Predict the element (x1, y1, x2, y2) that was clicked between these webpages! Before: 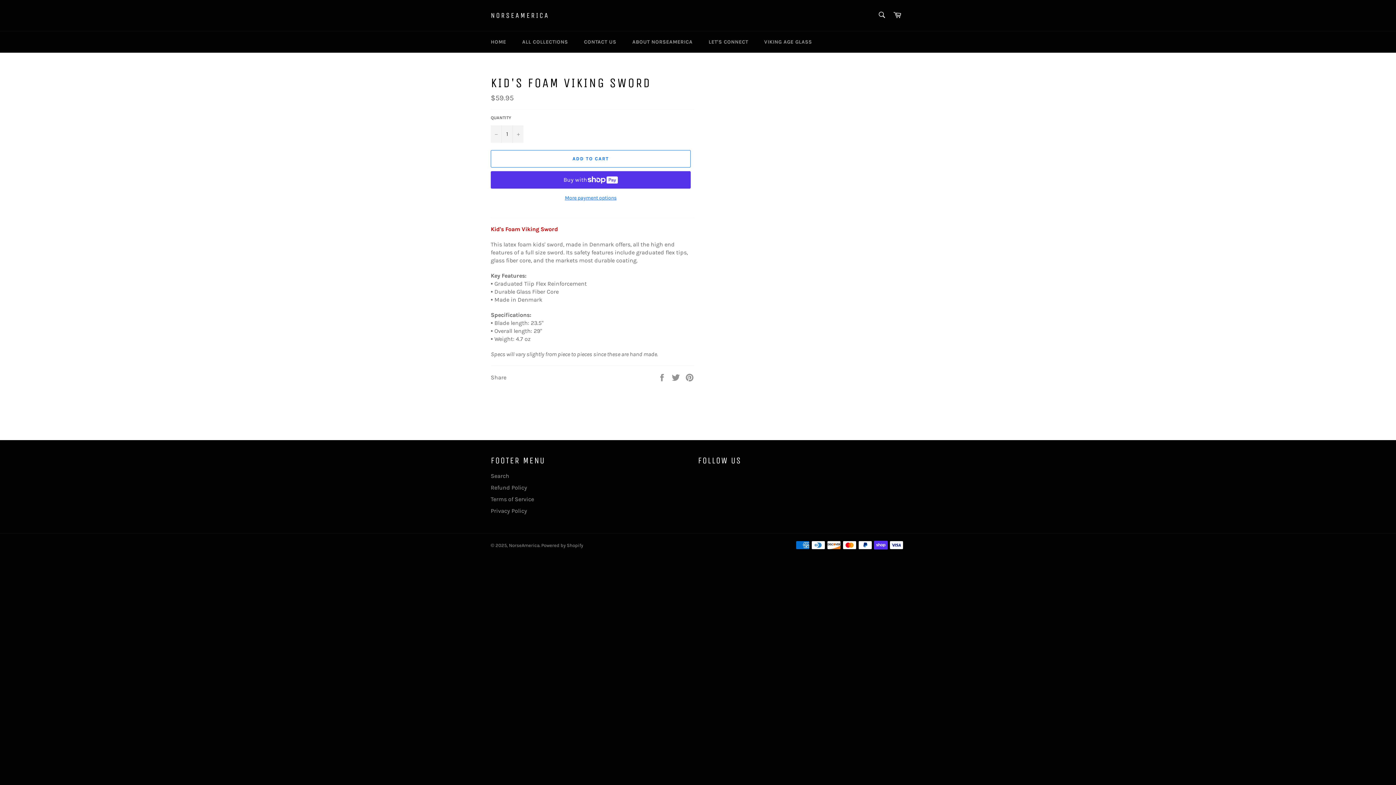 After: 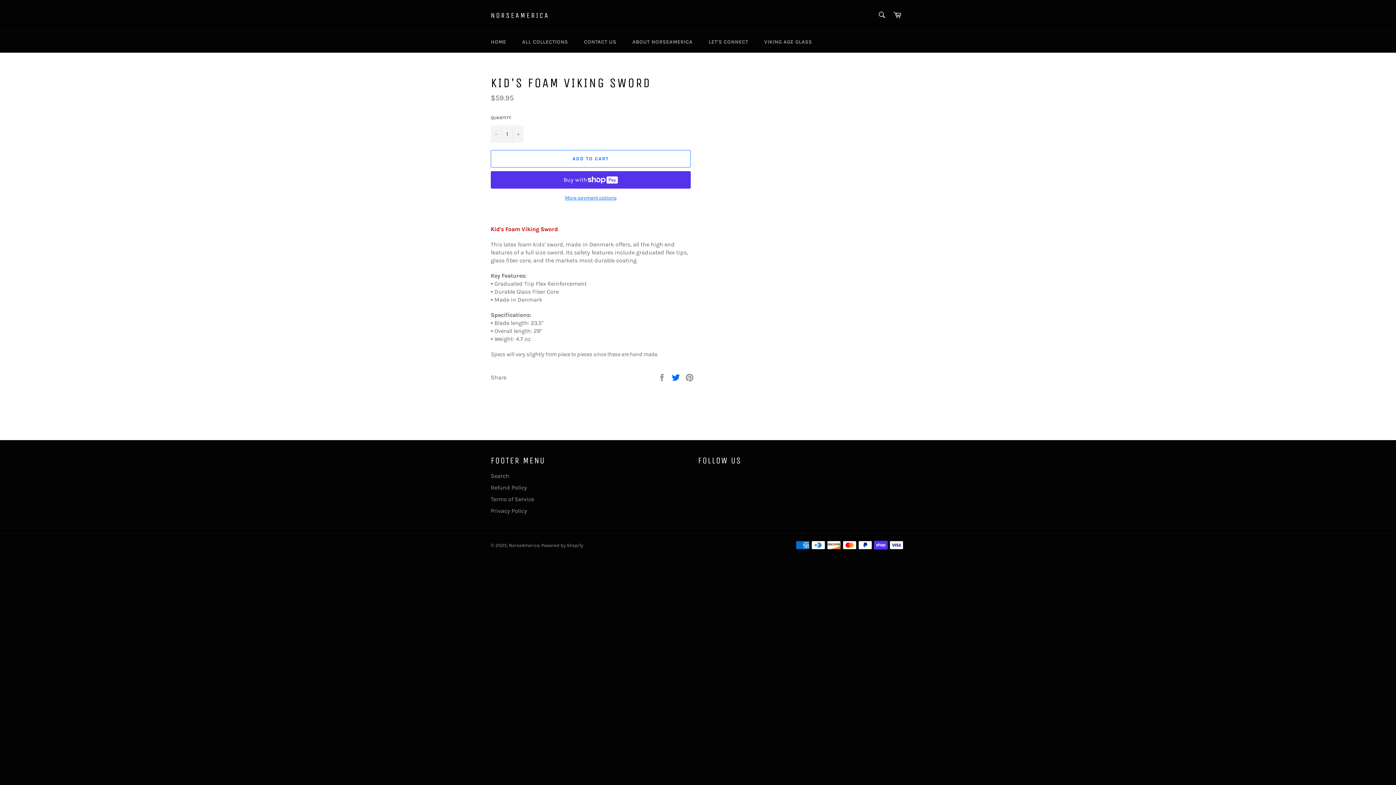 Action: label:  
Tweet on Twitter bbox: (671, 373, 681, 380)